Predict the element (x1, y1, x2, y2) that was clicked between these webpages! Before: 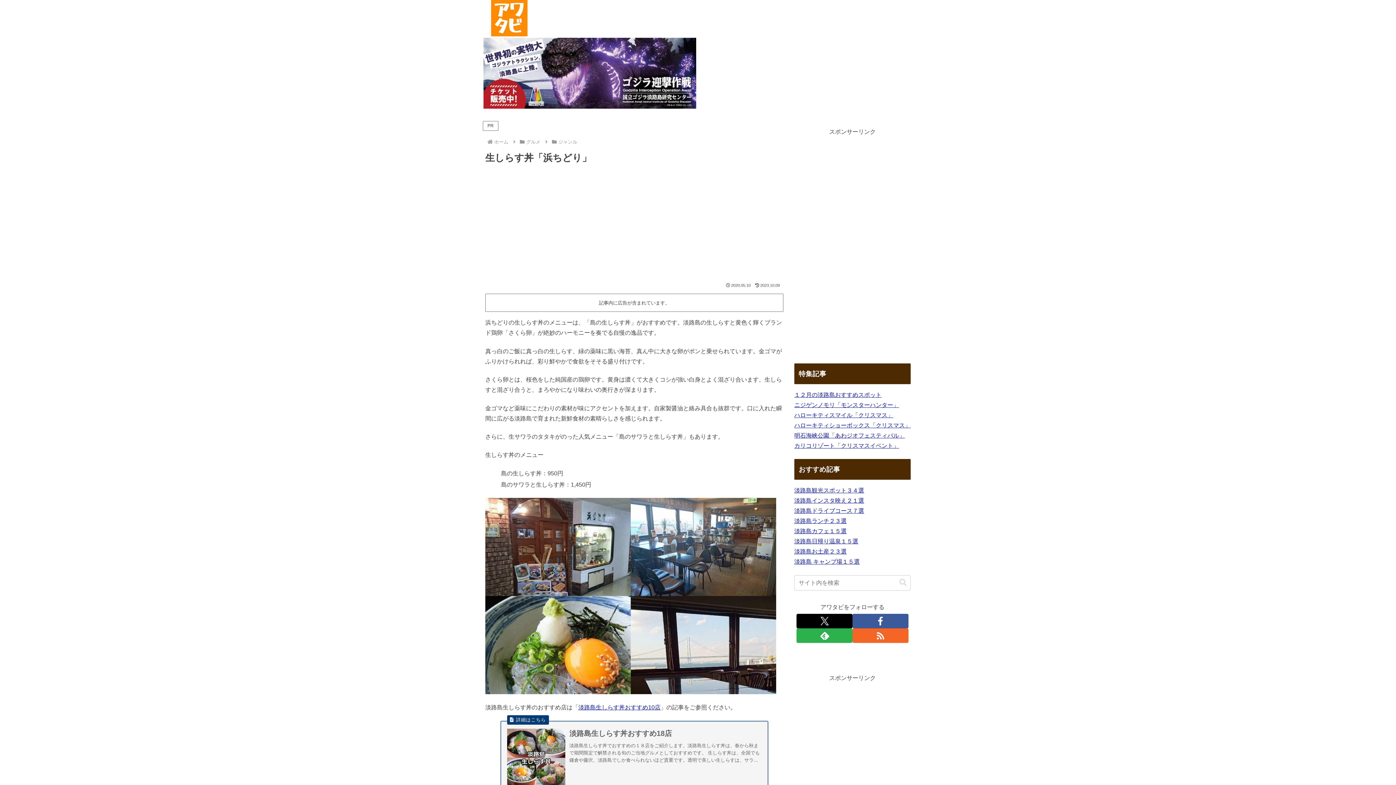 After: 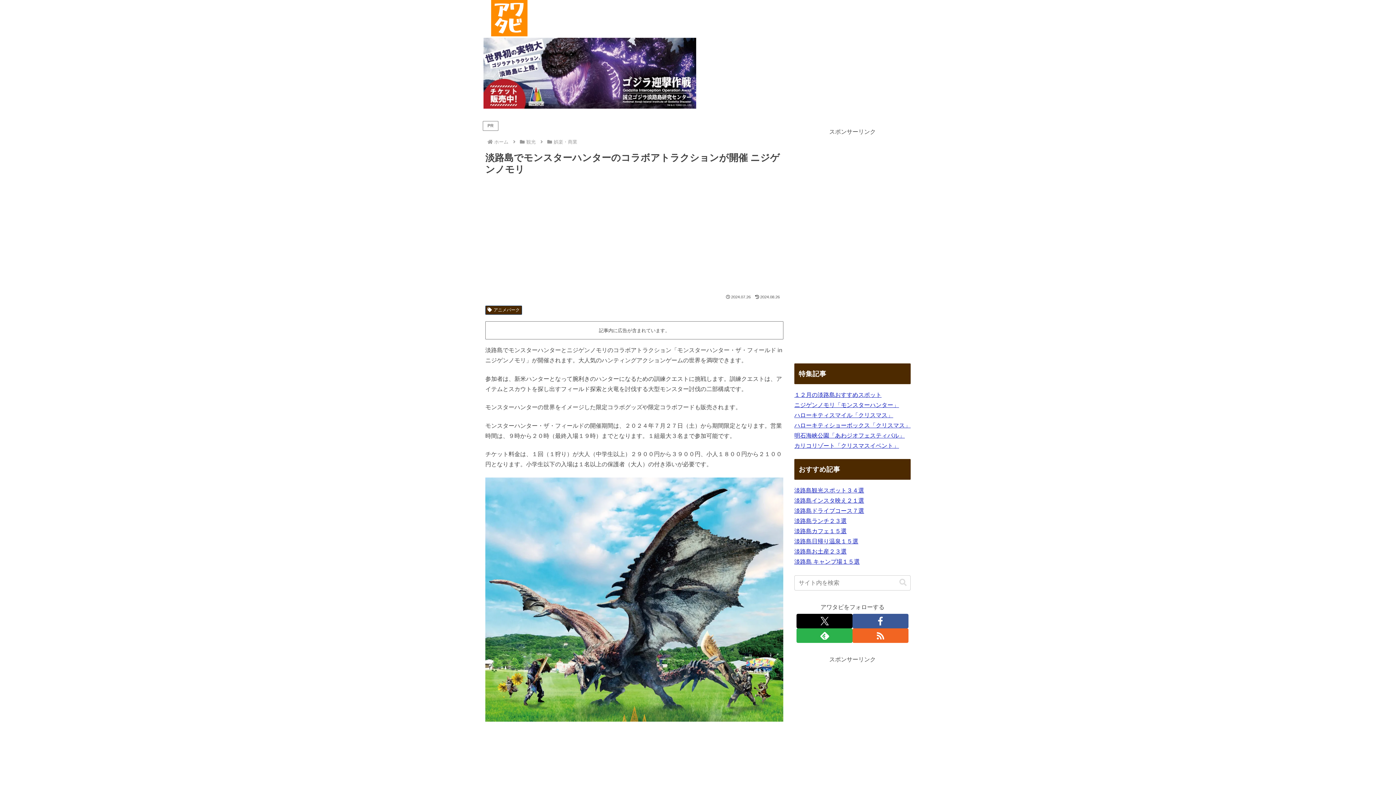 Action: bbox: (794, 402, 899, 408) label: ニジゲンノモリ「モンスターハンター」